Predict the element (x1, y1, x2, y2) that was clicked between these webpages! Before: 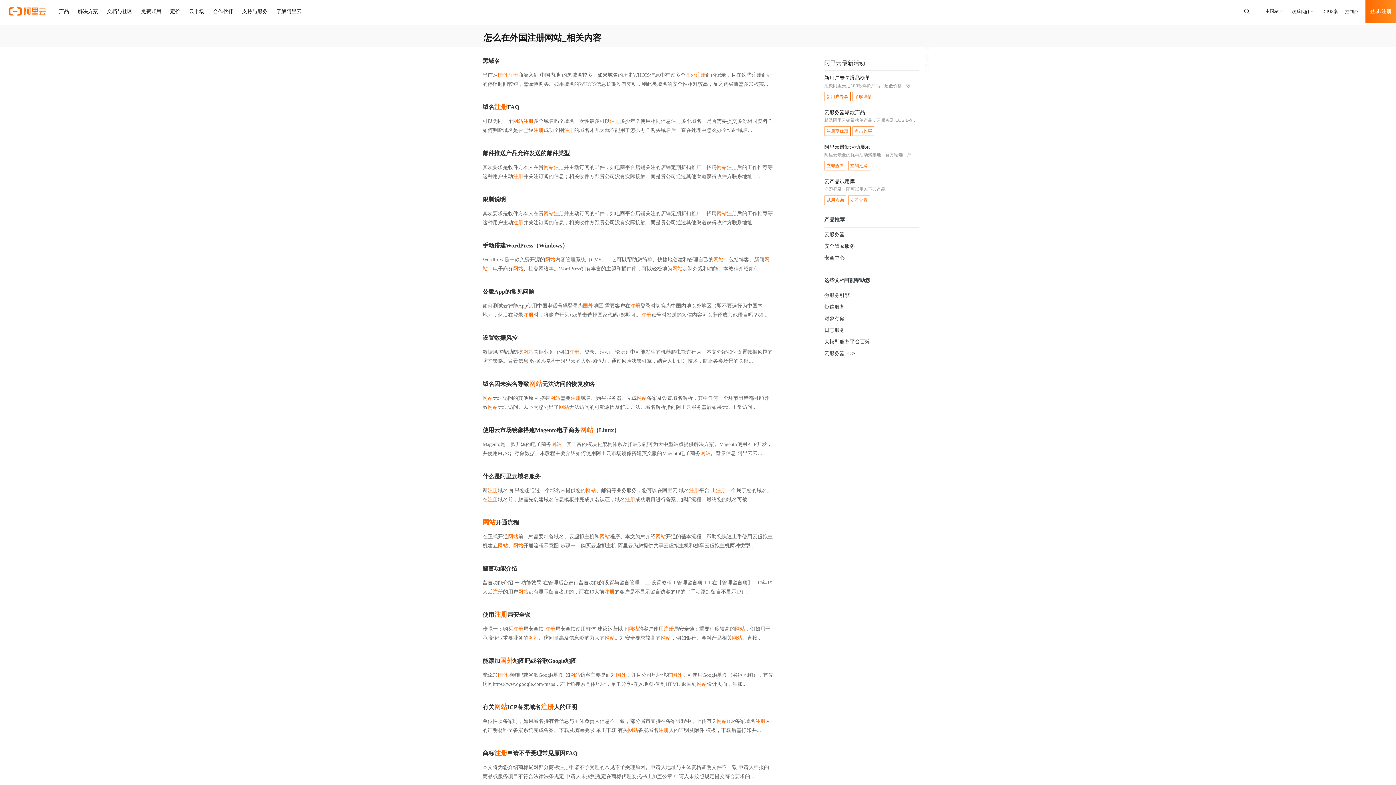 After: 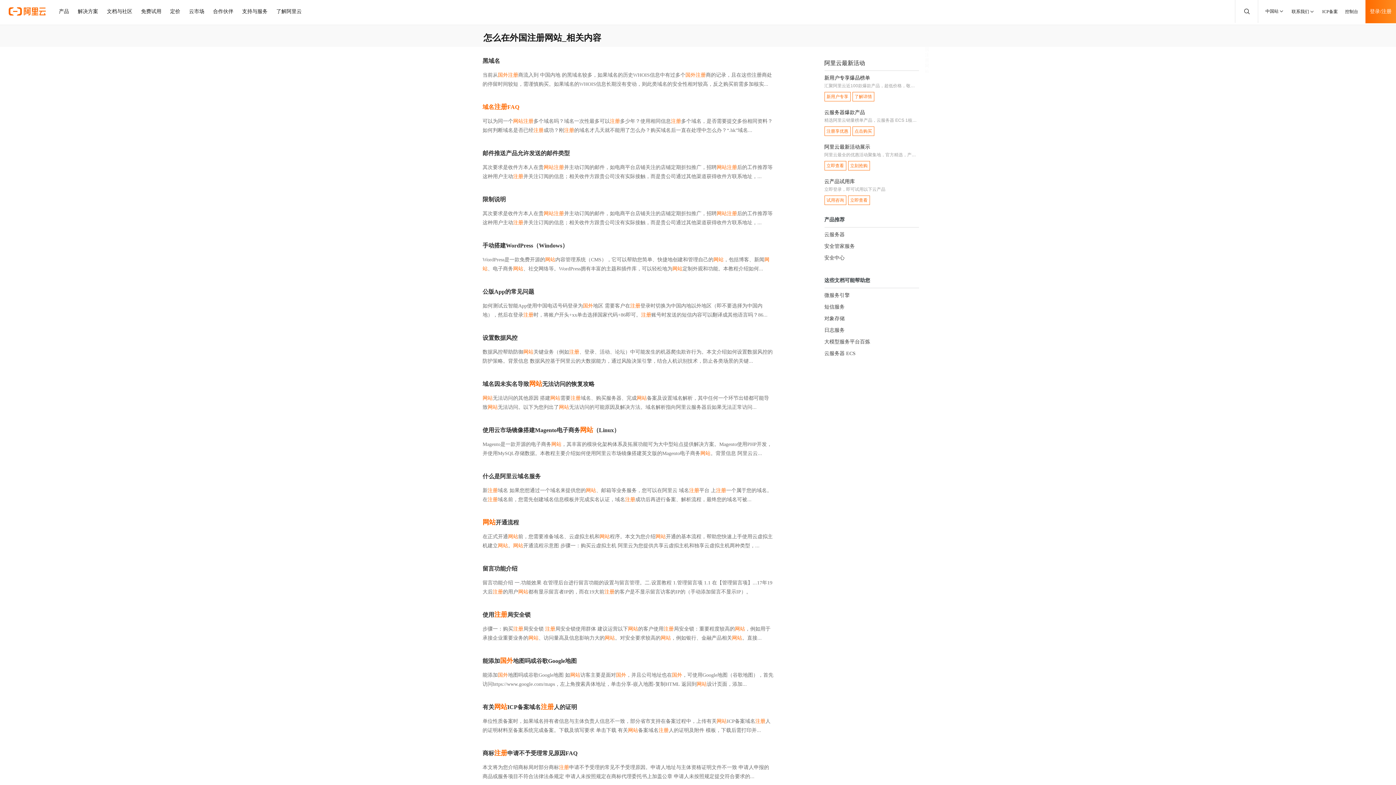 Action: bbox: (482, 102, 773, 112) label: 域名注册FAQ